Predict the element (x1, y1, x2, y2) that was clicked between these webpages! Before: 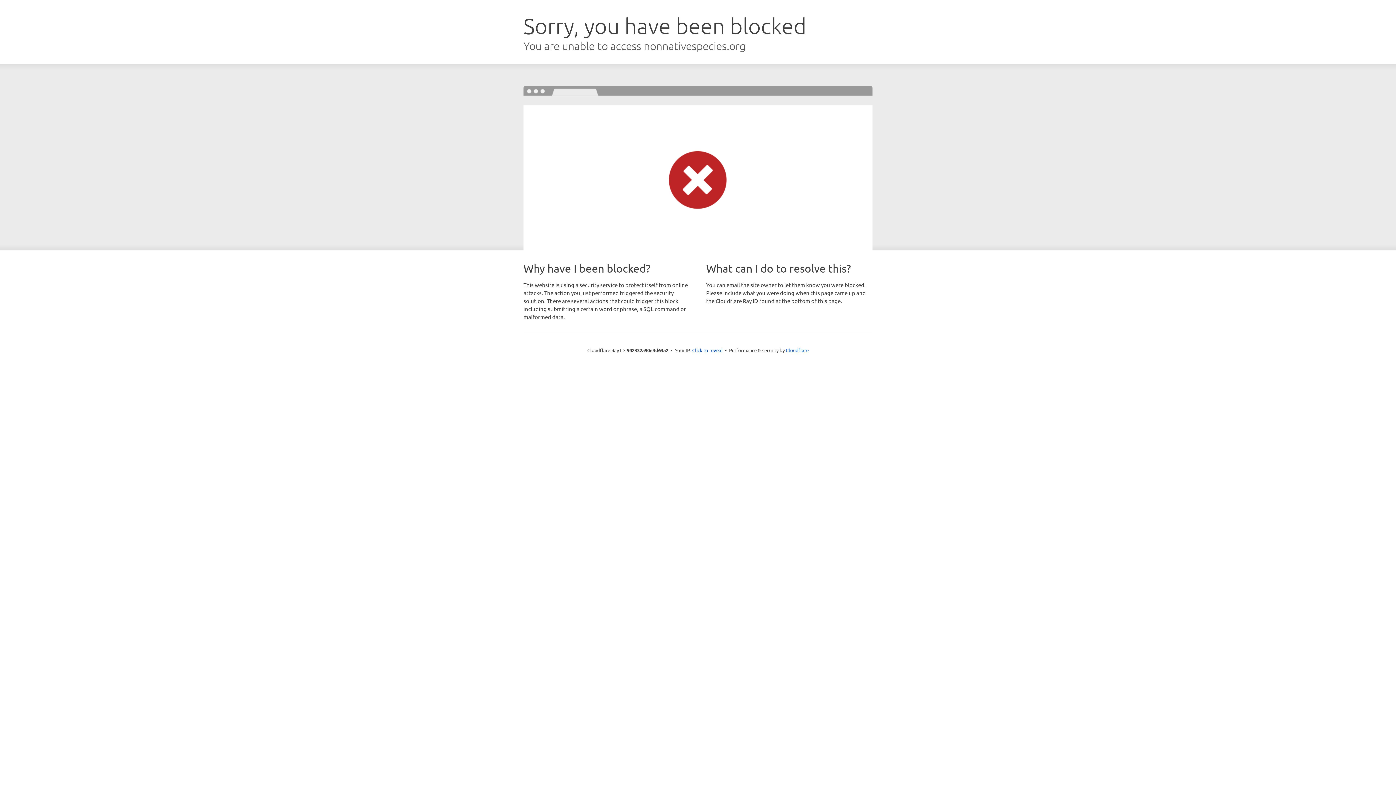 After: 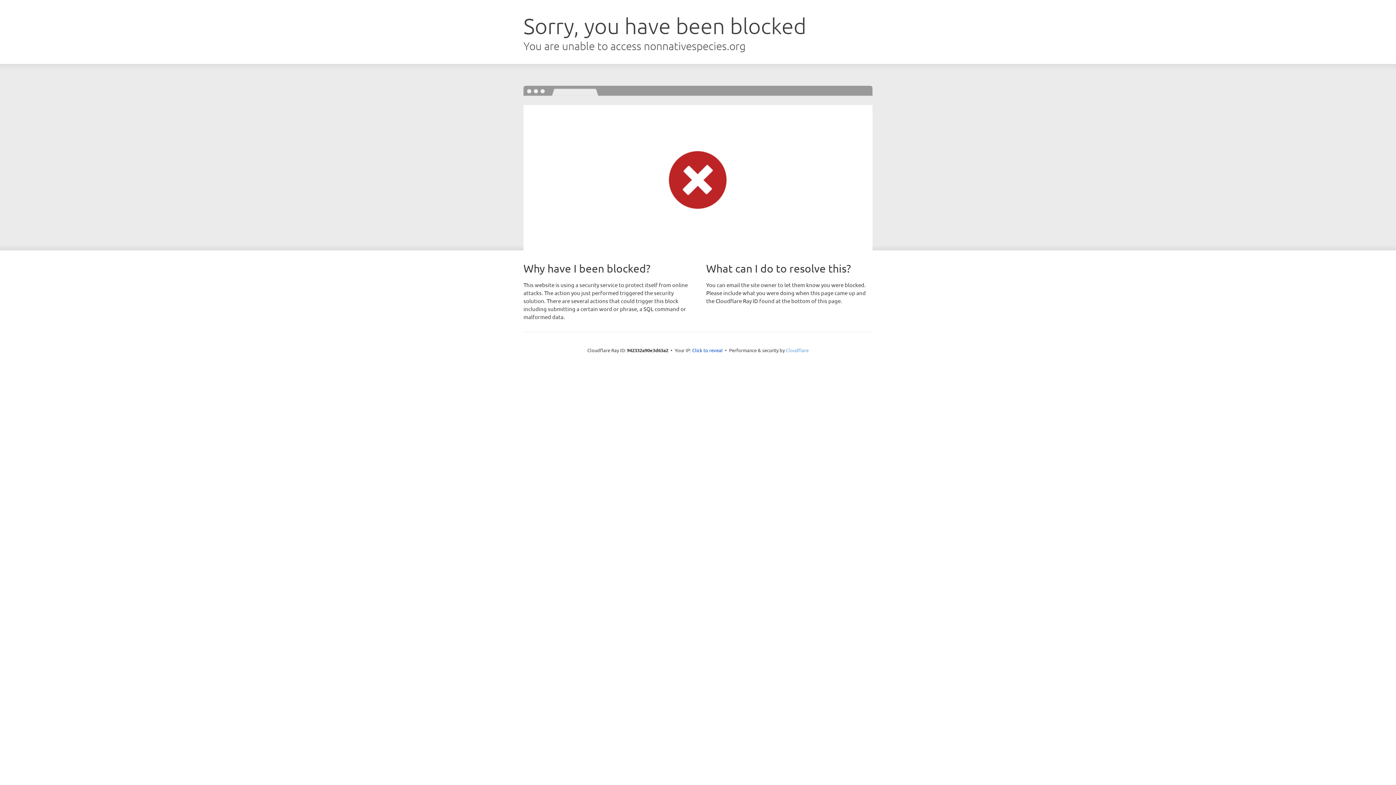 Action: label: Cloudflare bbox: (786, 347, 808, 353)